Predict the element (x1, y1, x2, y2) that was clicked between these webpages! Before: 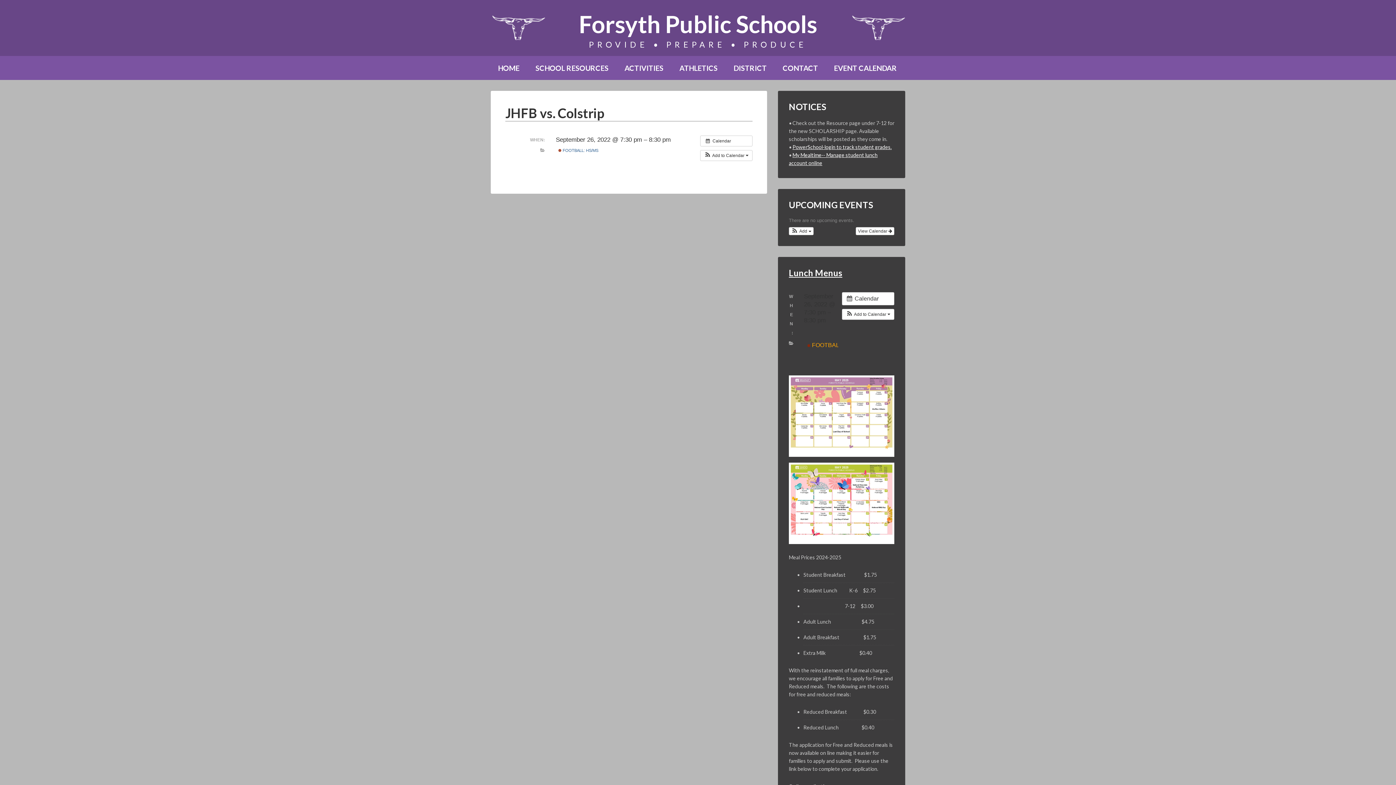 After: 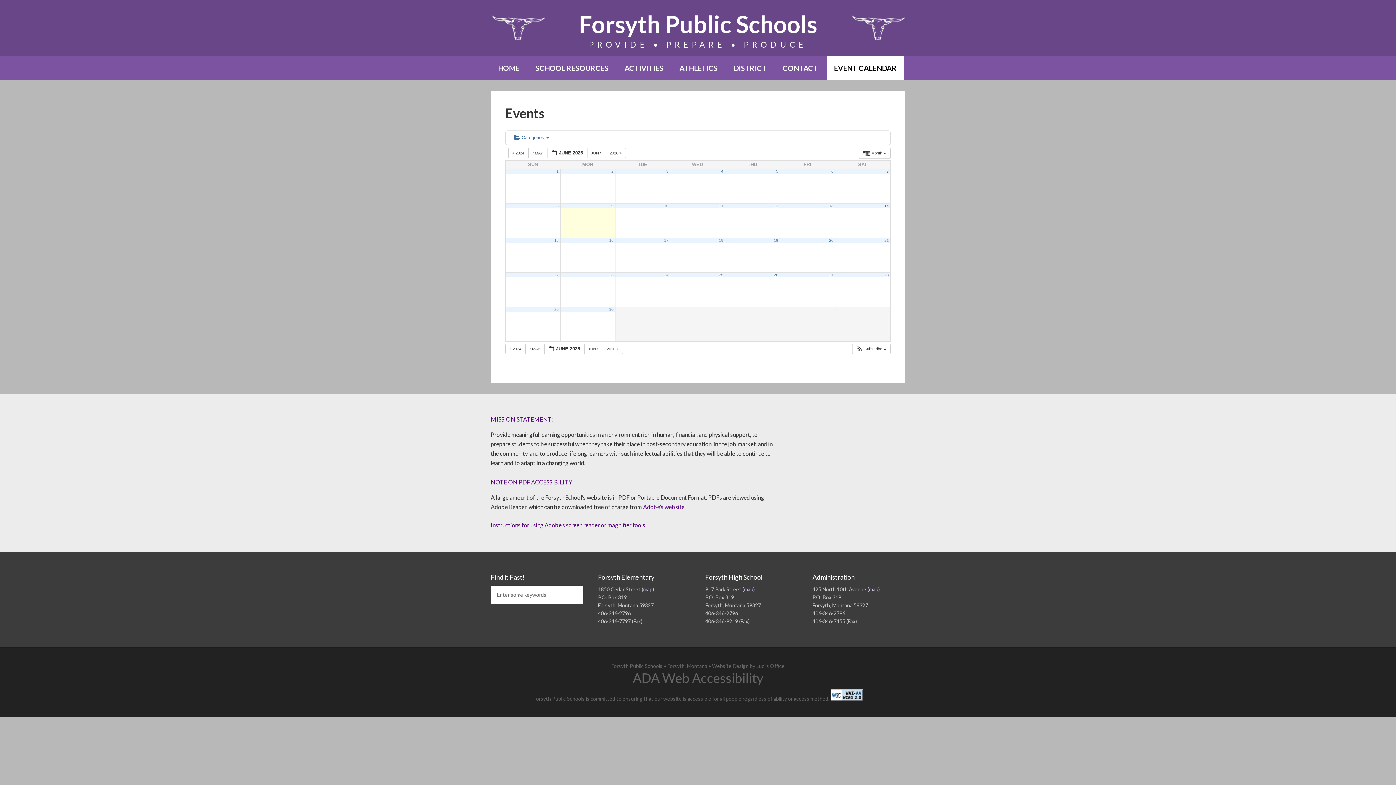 Action: label:  Calendar bbox: (842, 292, 894, 305)